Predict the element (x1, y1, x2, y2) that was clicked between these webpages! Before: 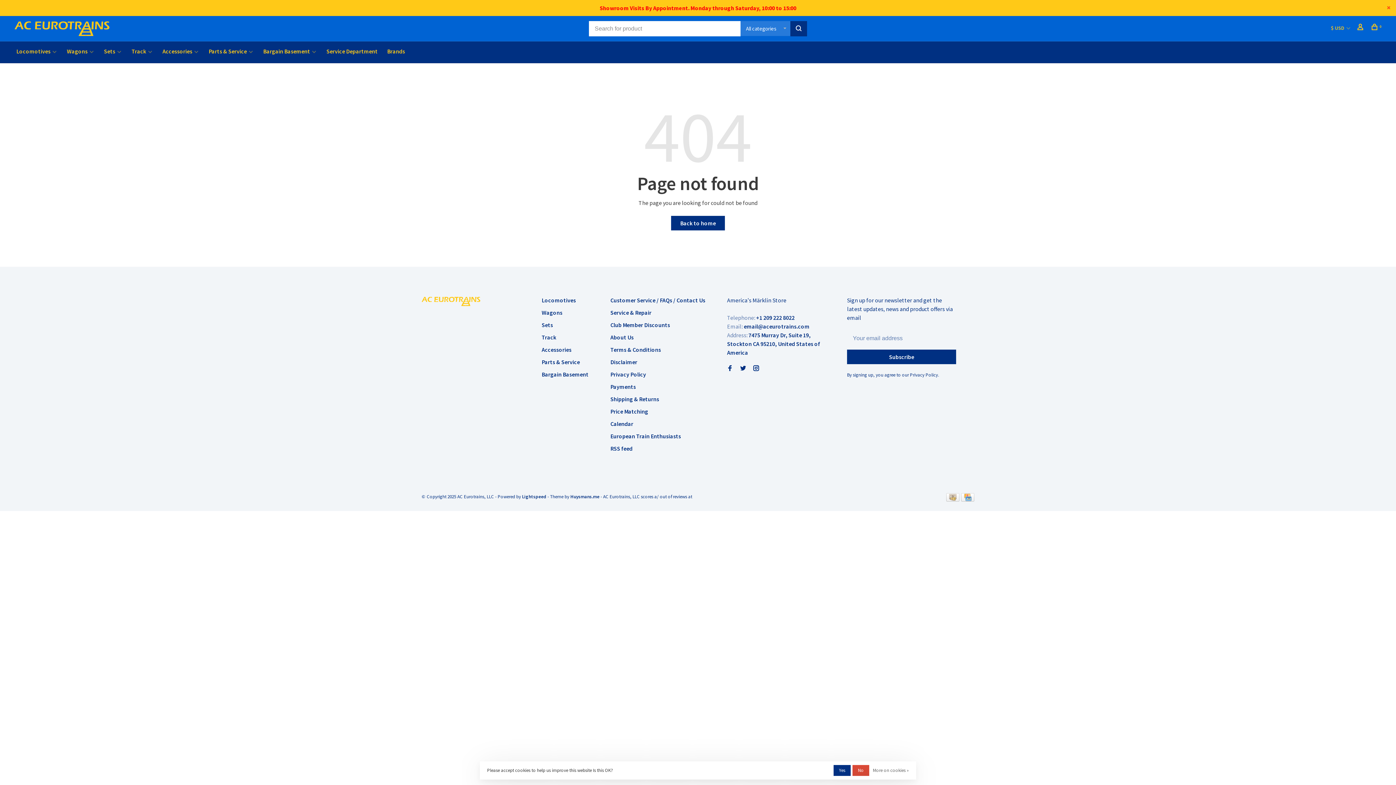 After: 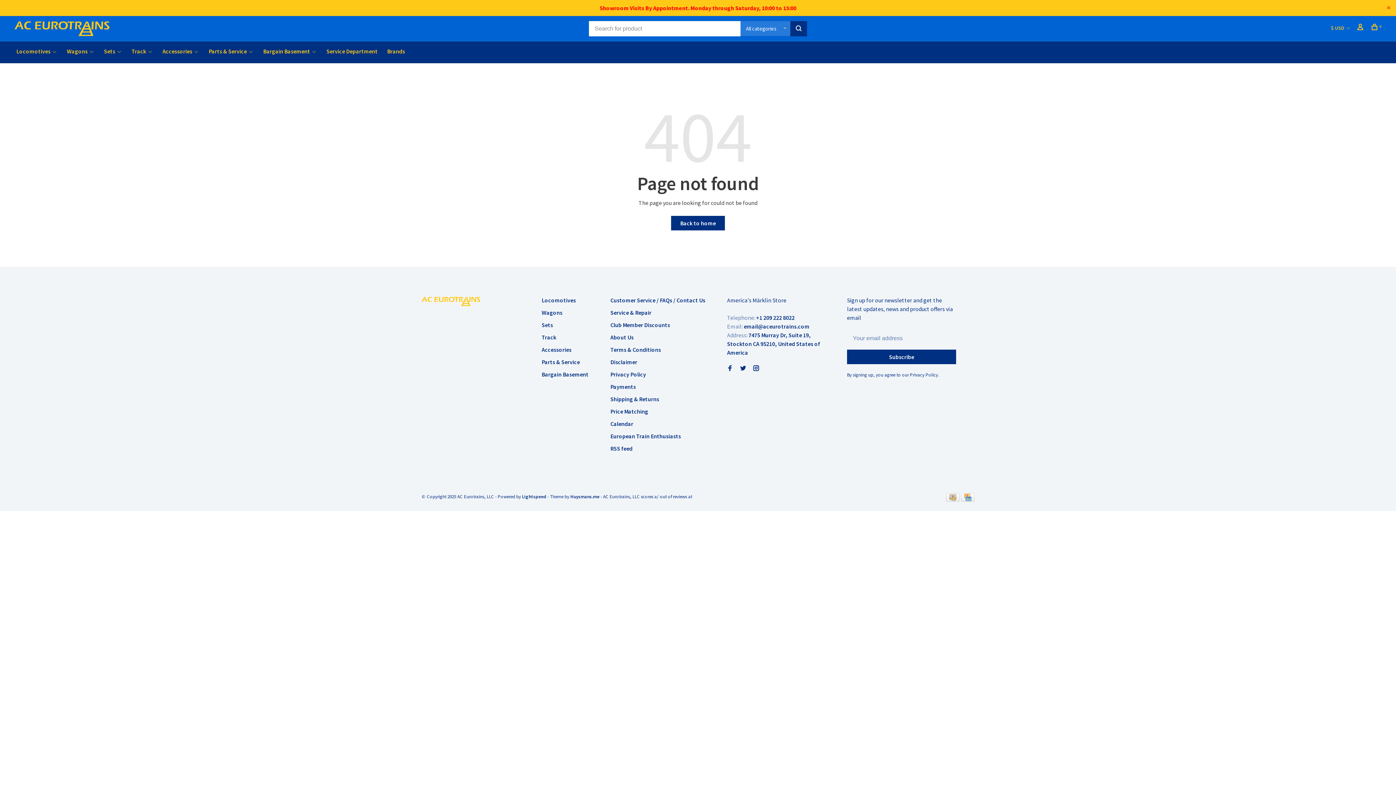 Action: label: No bbox: (852, 765, 869, 776)